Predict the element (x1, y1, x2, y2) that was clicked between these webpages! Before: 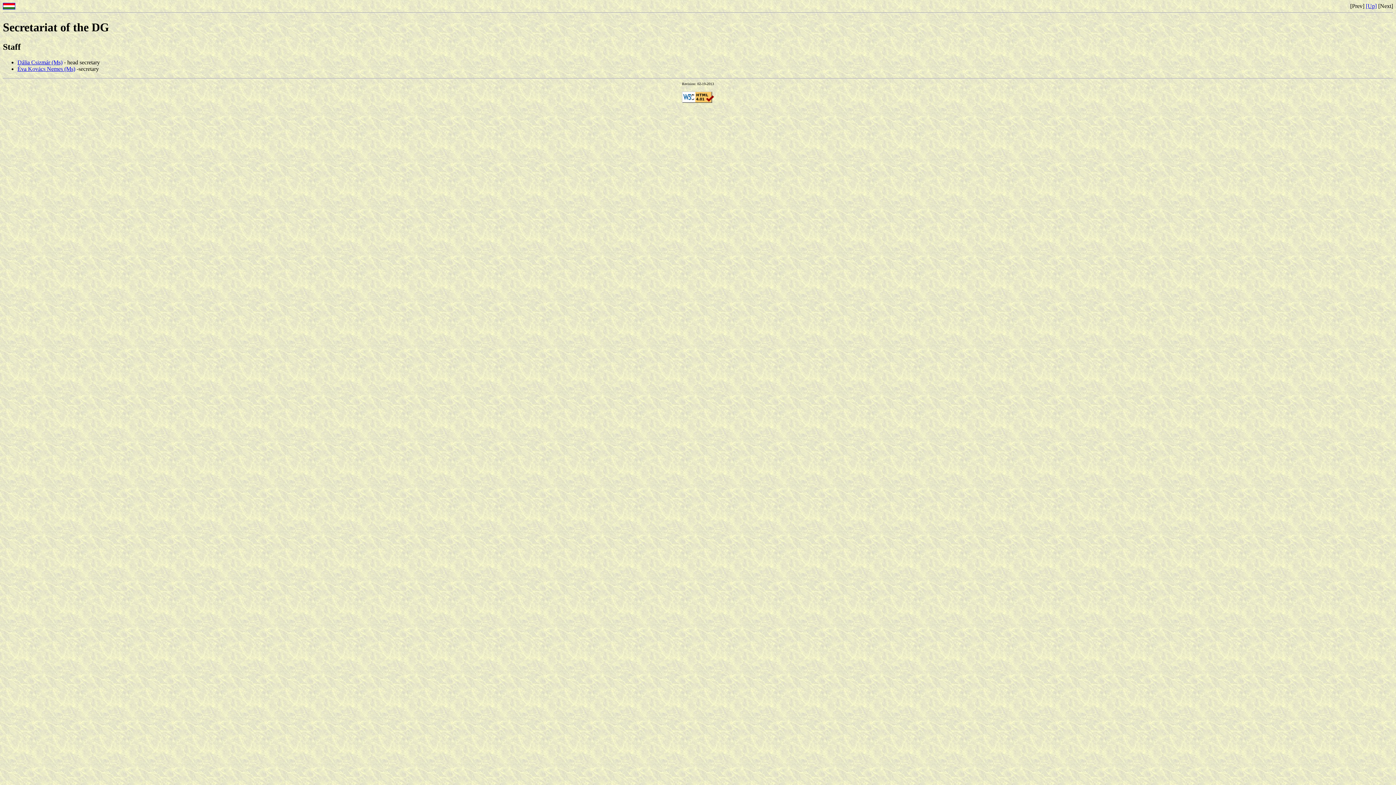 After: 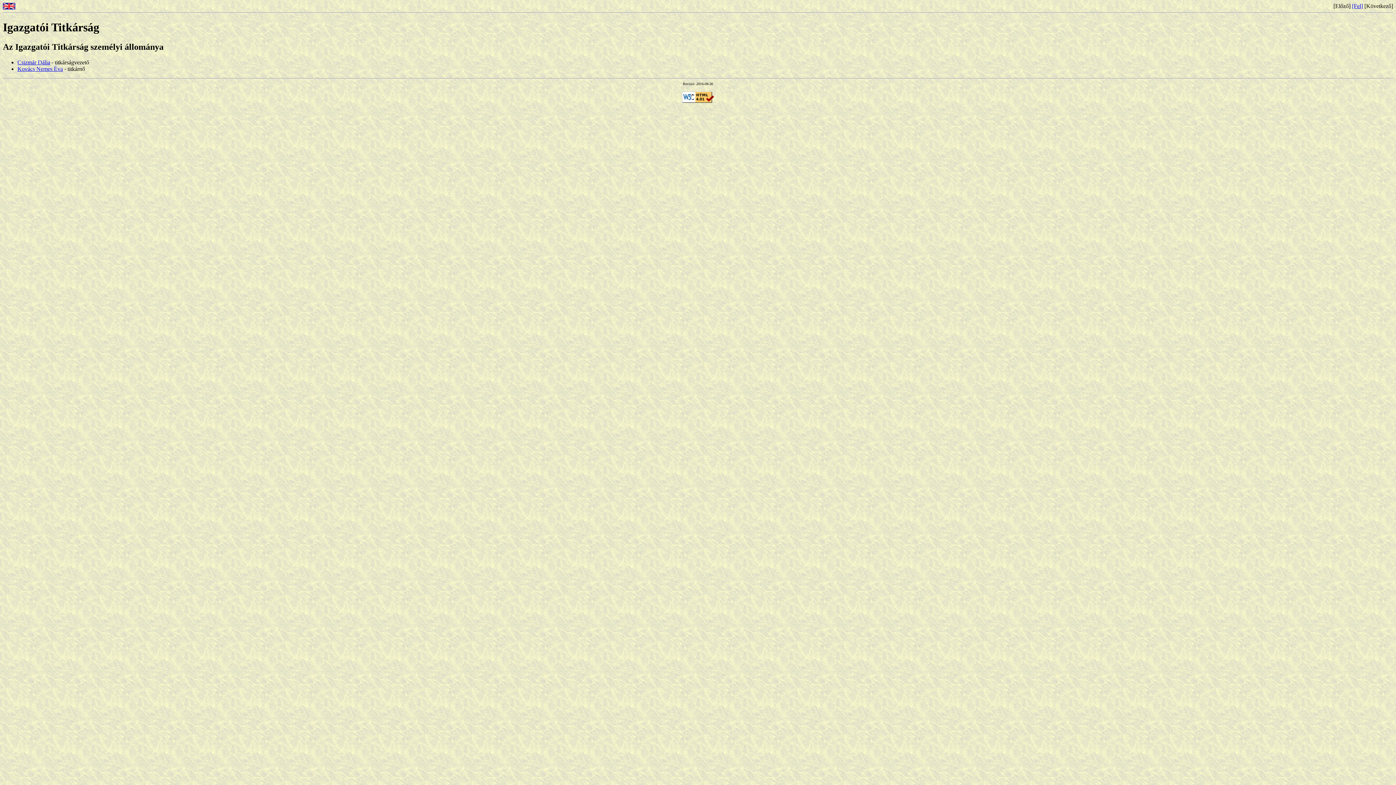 Action: bbox: (2, 4, 15, 10)